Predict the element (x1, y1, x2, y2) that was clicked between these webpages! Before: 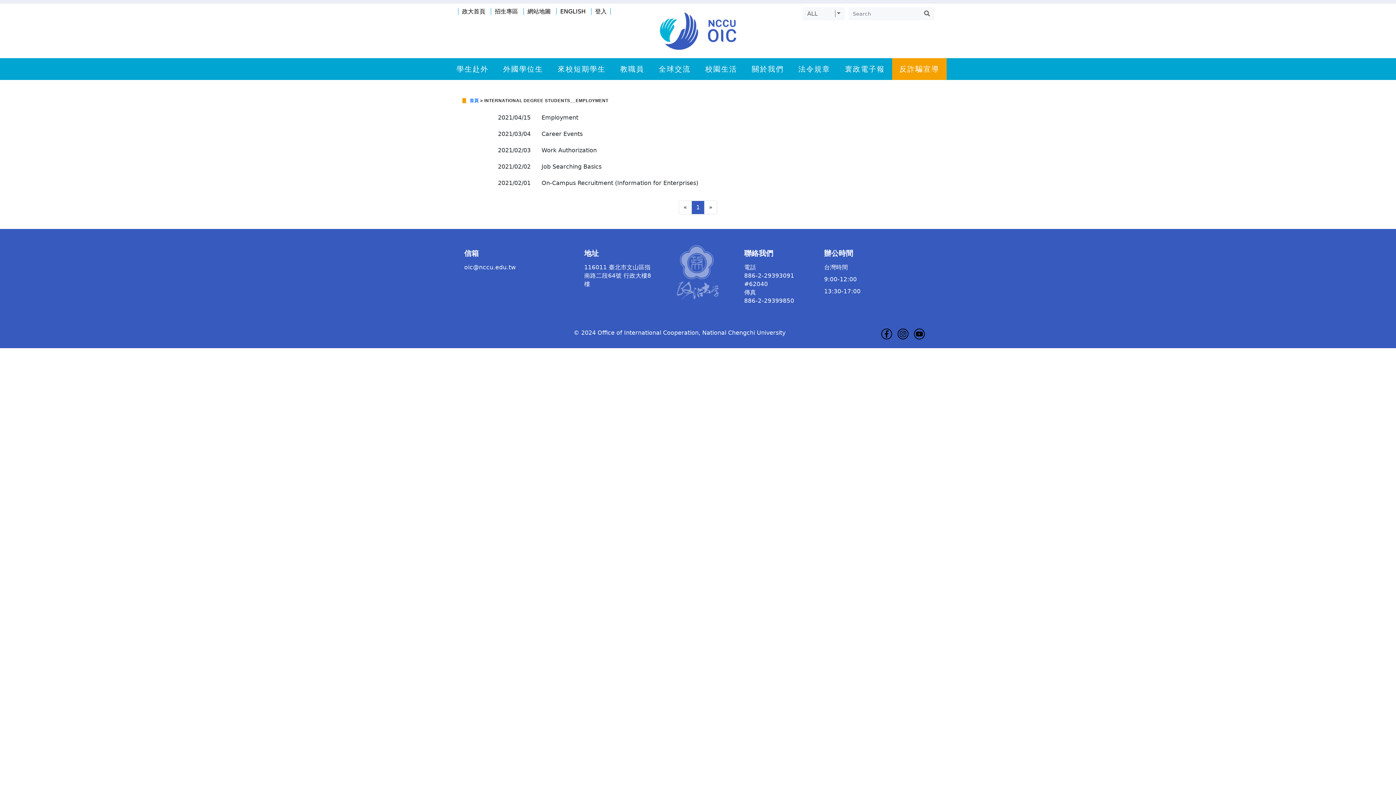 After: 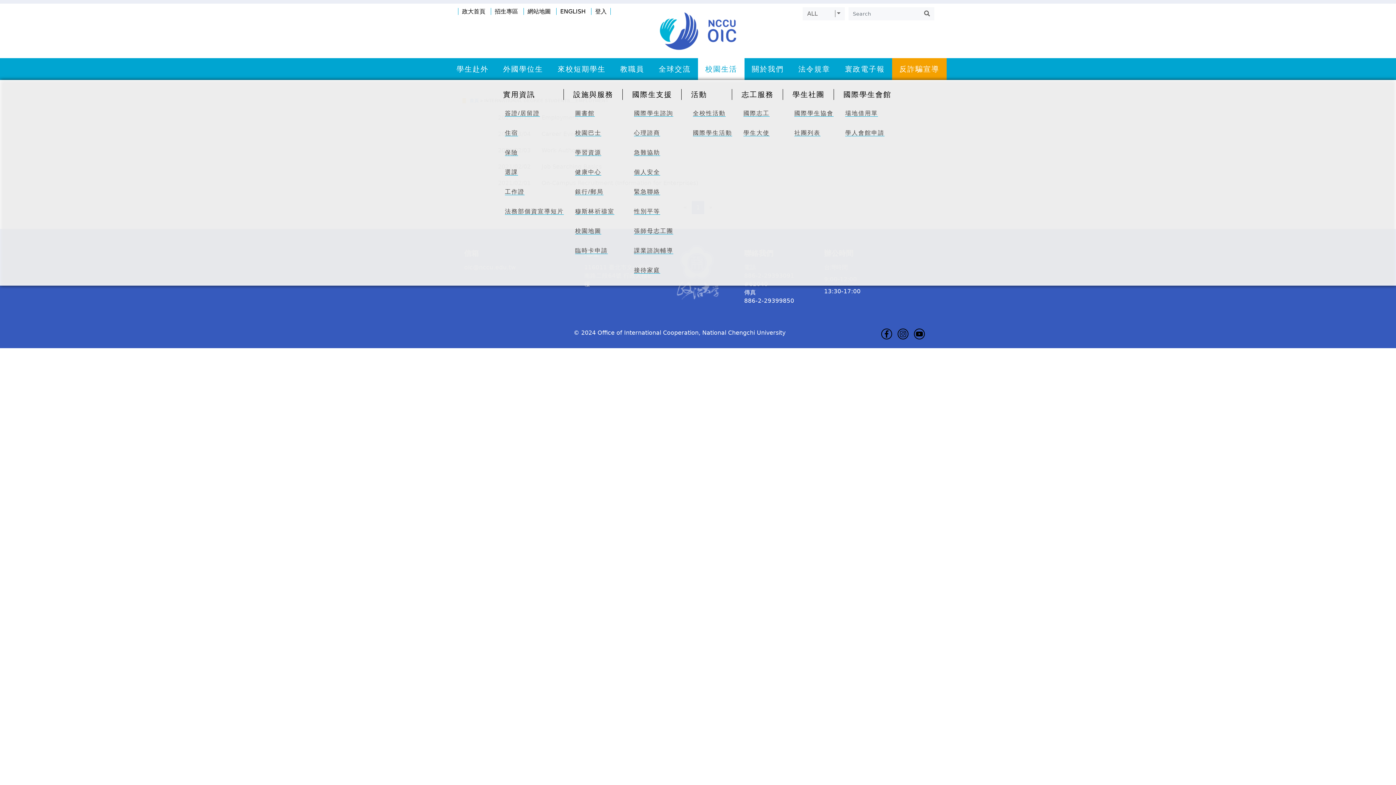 Action: bbox: (698, 65, 744, 73) label: 校園生活